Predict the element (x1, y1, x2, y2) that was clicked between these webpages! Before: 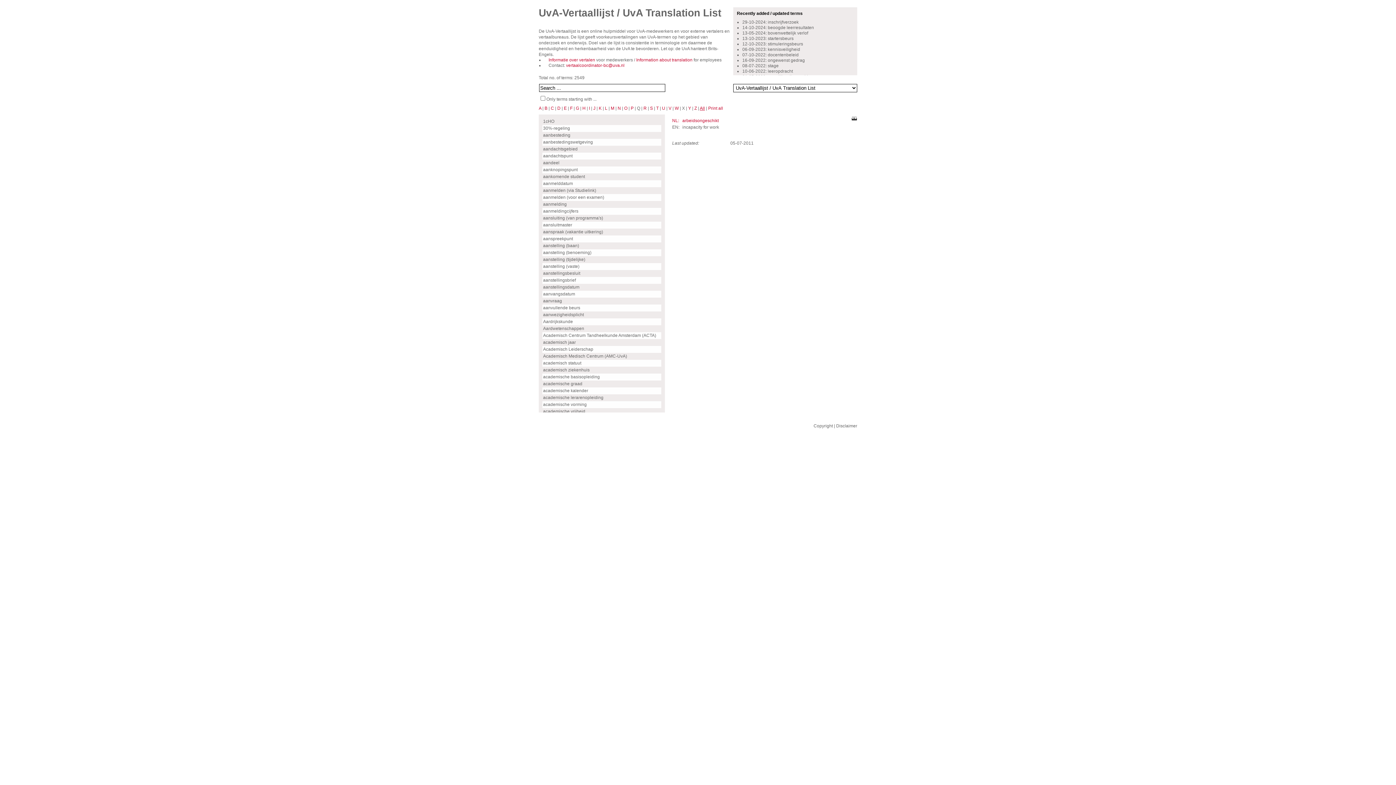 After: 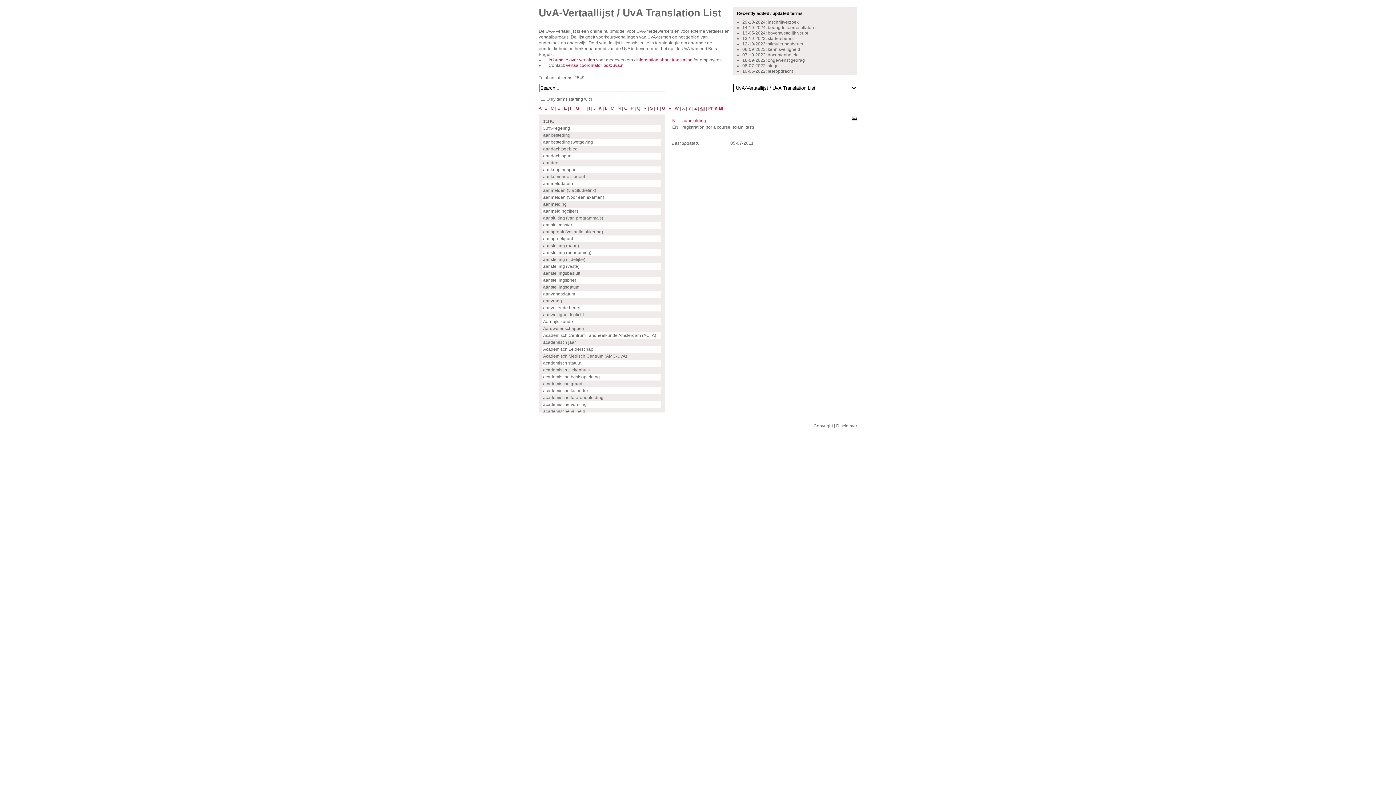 Action: label: aanmelding bbox: (543, 201, 566, 206)